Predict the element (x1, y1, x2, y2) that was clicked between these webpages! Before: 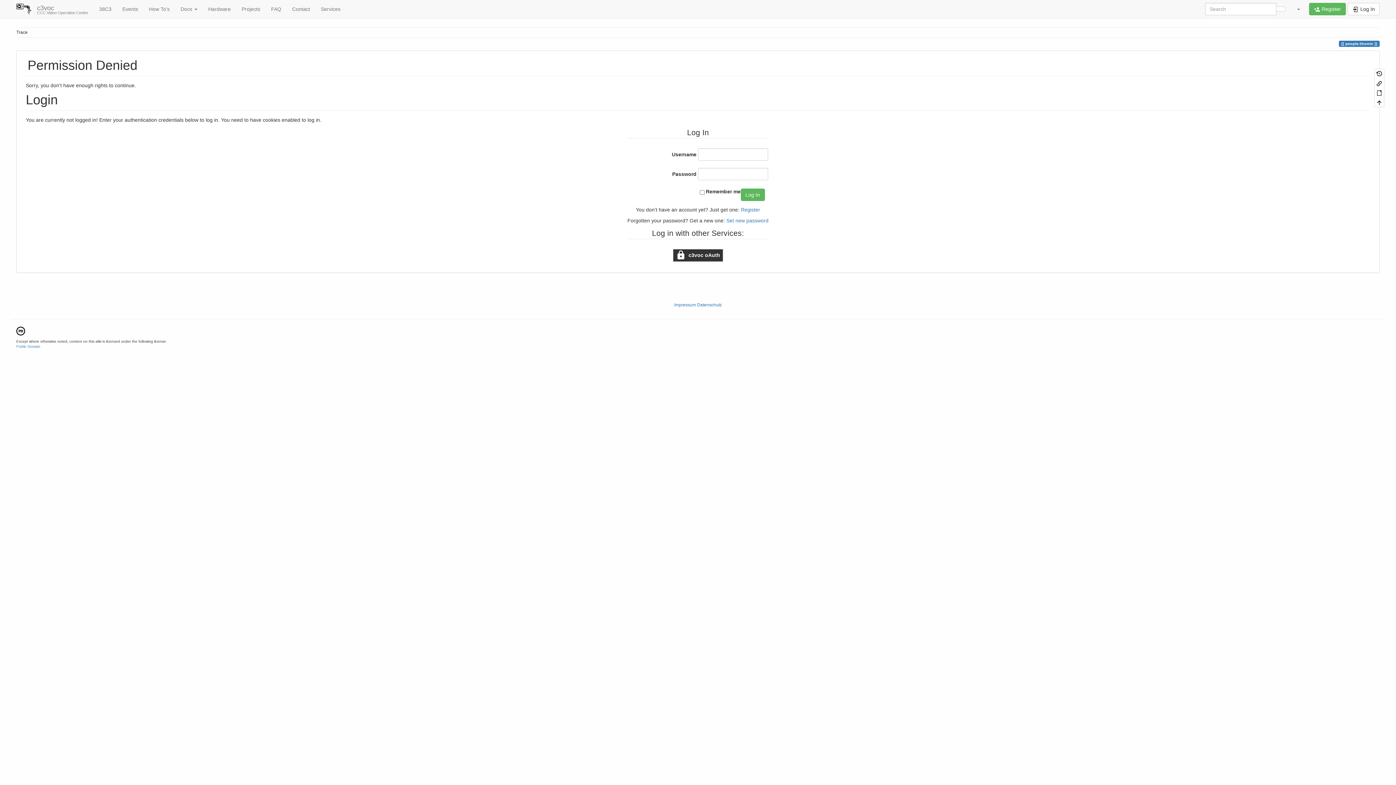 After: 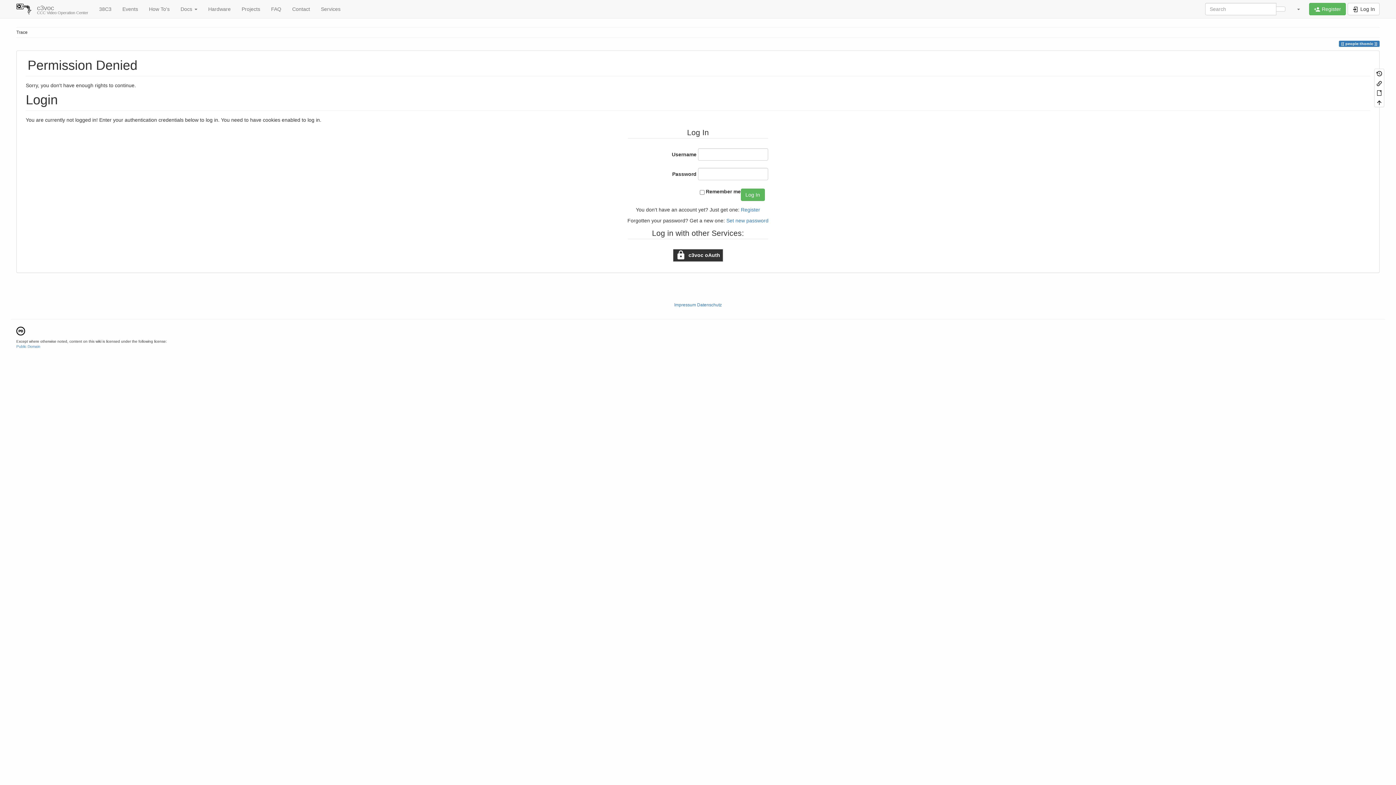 Action: bbox: (1291, 0, 1305, 18)